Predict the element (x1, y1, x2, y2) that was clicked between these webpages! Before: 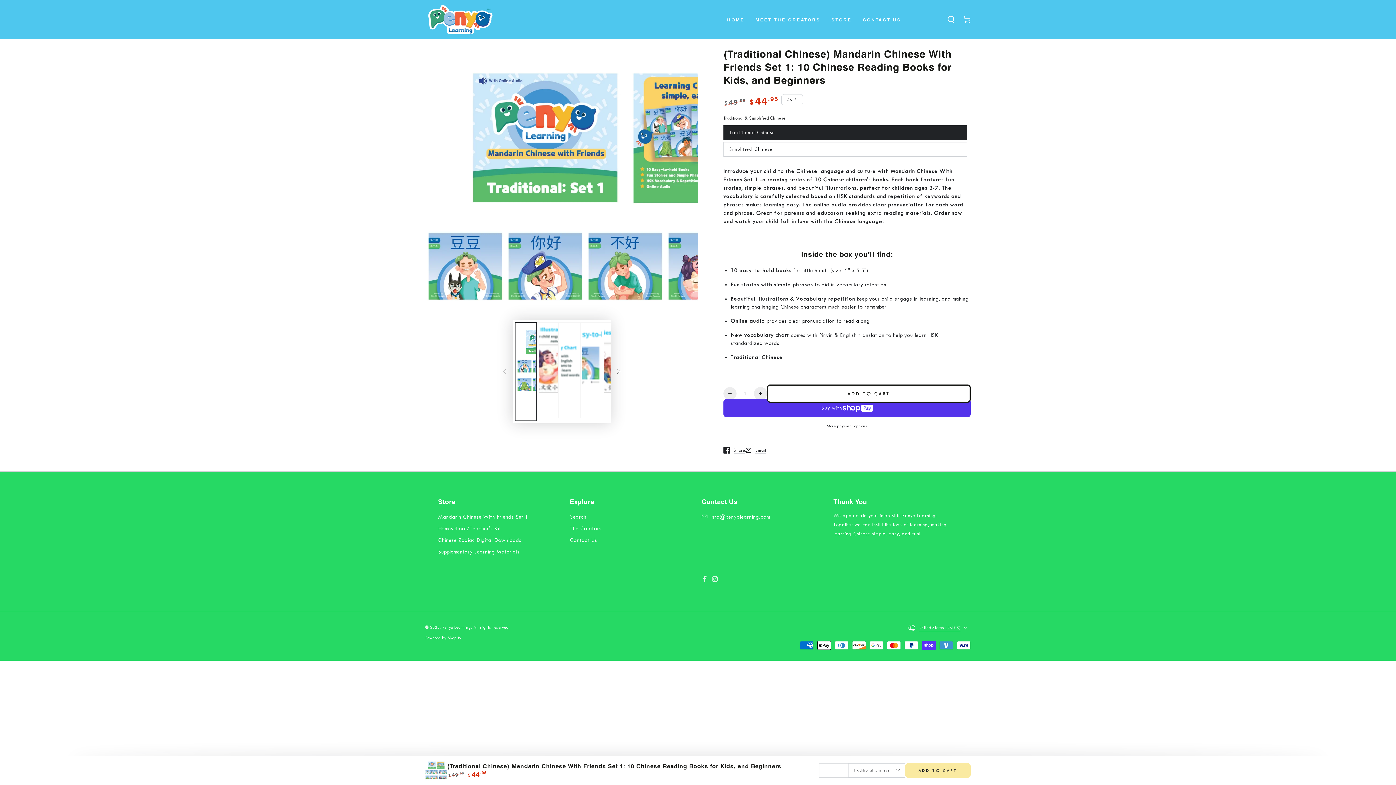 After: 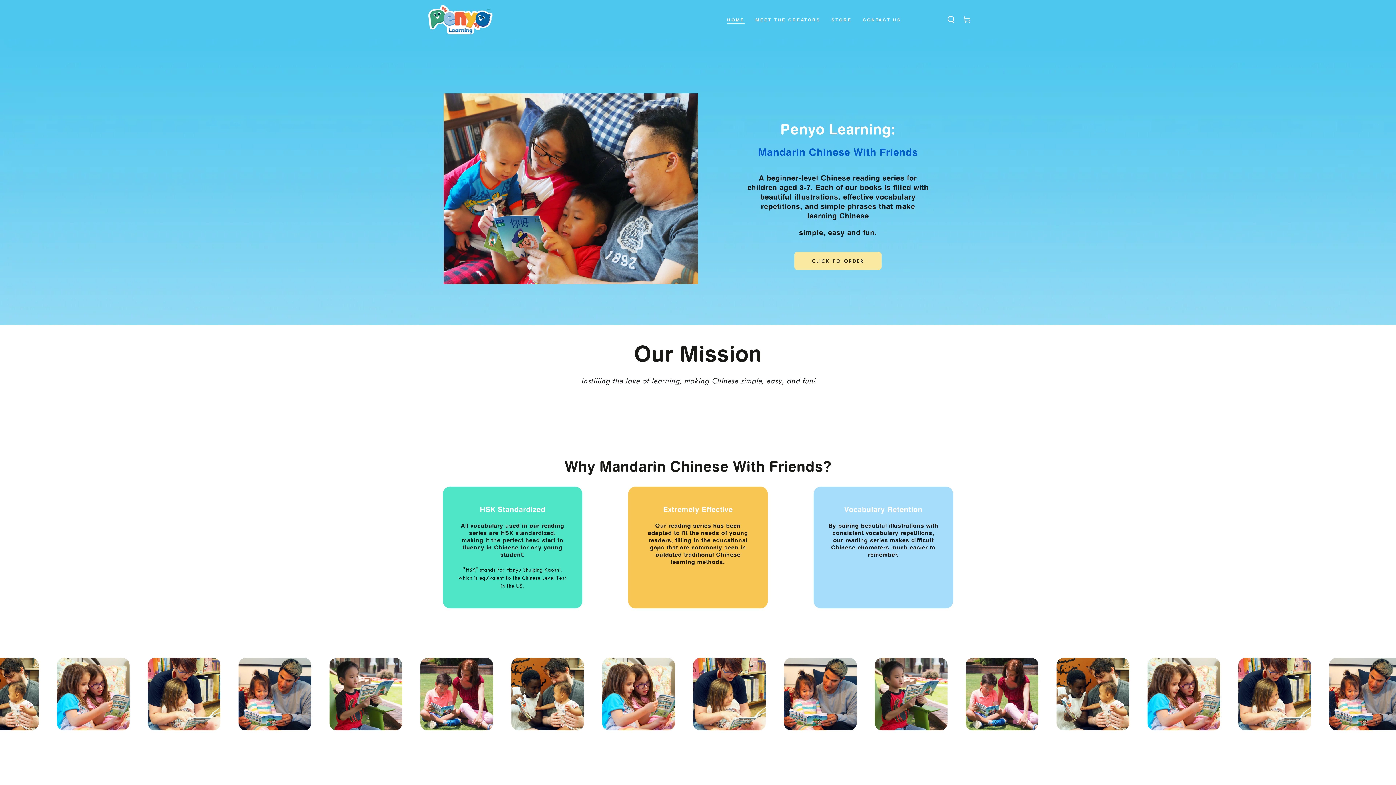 Action: bbox: (425, 3, 495, 35)